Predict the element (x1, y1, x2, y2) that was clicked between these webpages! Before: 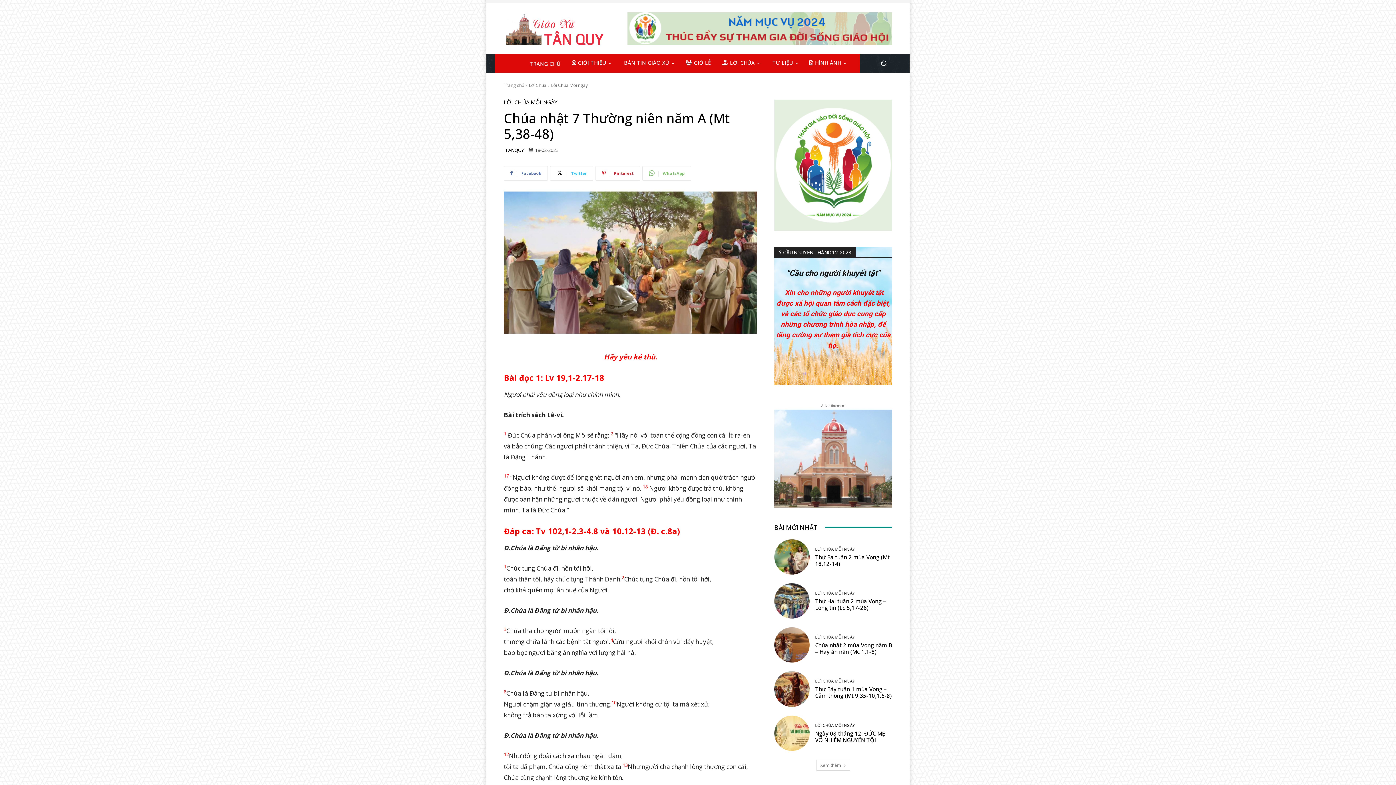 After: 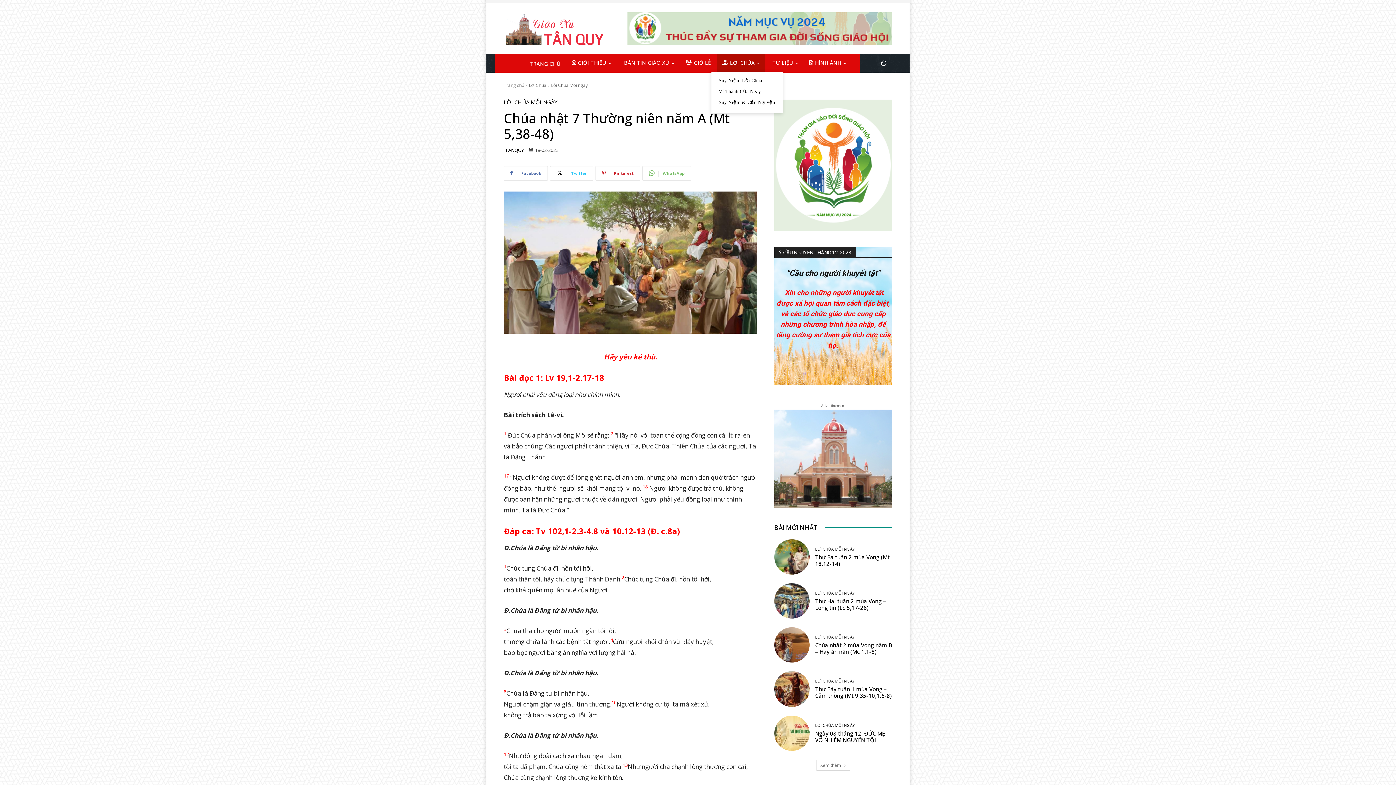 Action: bbox: (717, 54, 765, 71) label:  LỜI CHÚA